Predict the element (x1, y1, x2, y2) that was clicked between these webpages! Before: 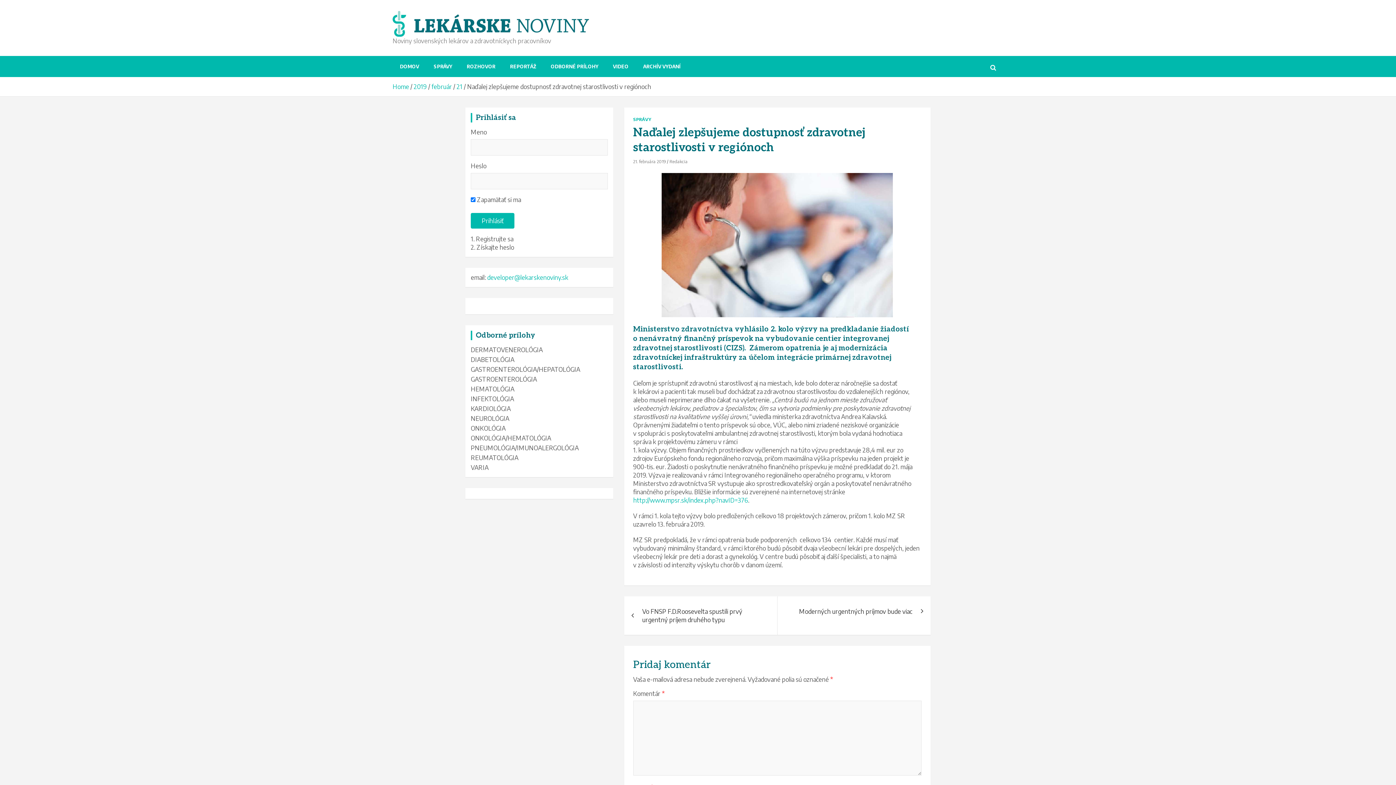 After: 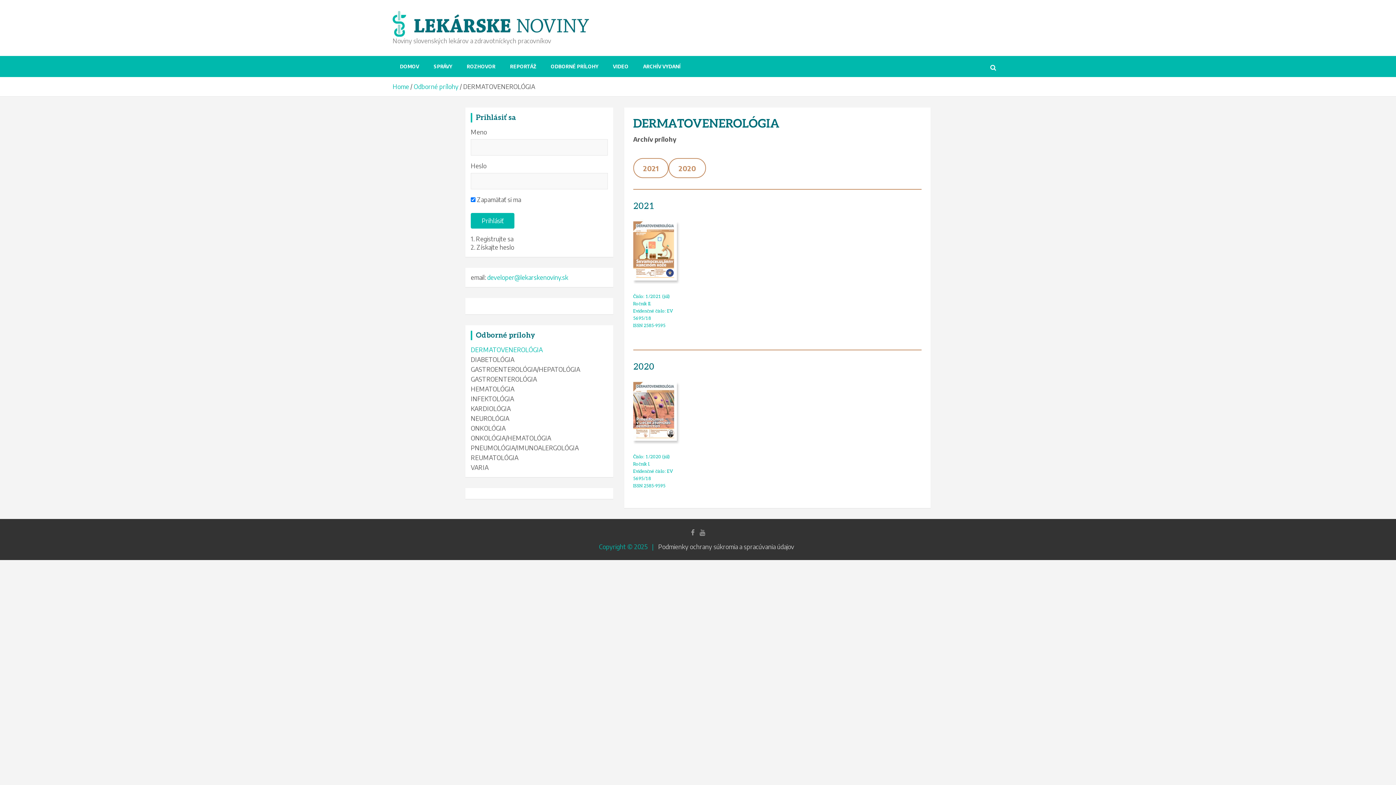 Action: label: DERMATOVENEROLÓGIA bbox: (470, 345, 542, 353)